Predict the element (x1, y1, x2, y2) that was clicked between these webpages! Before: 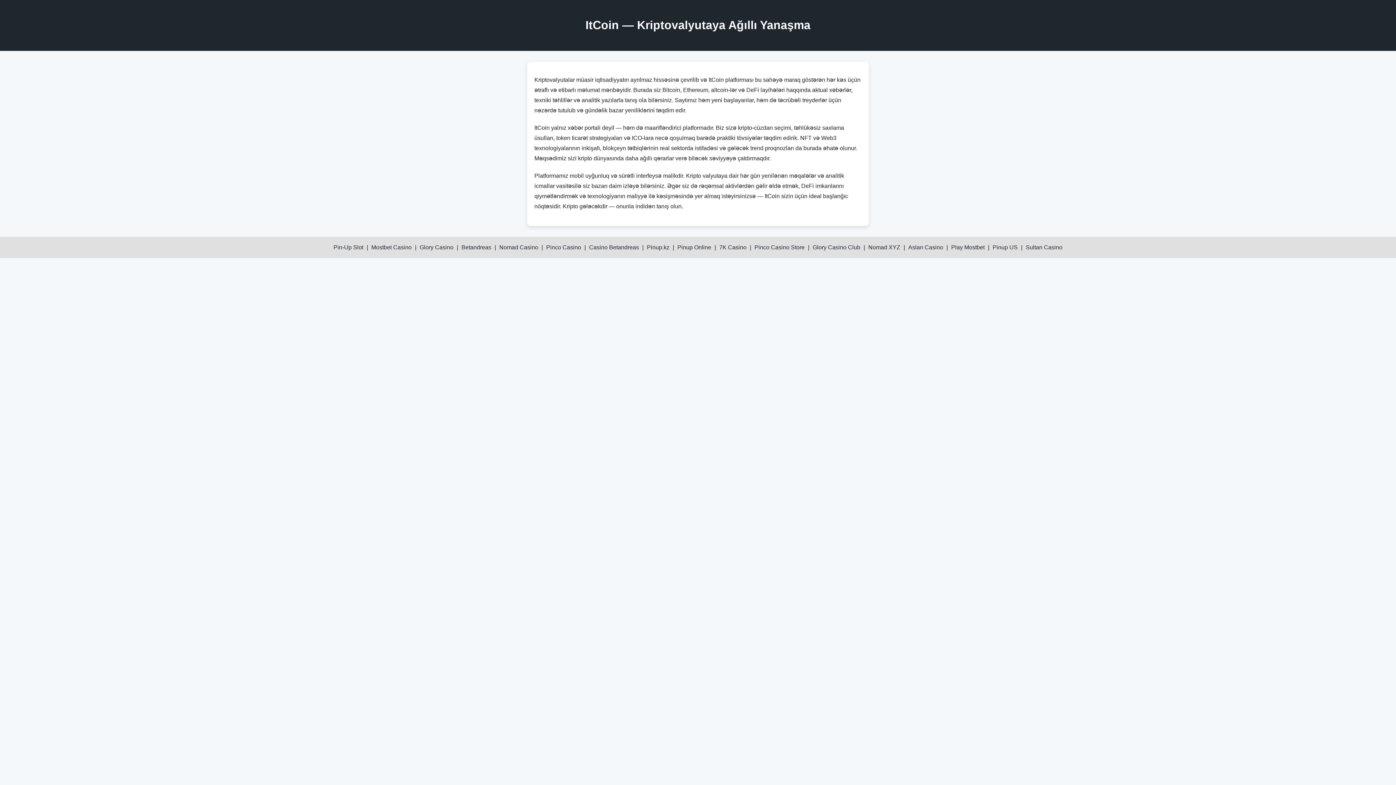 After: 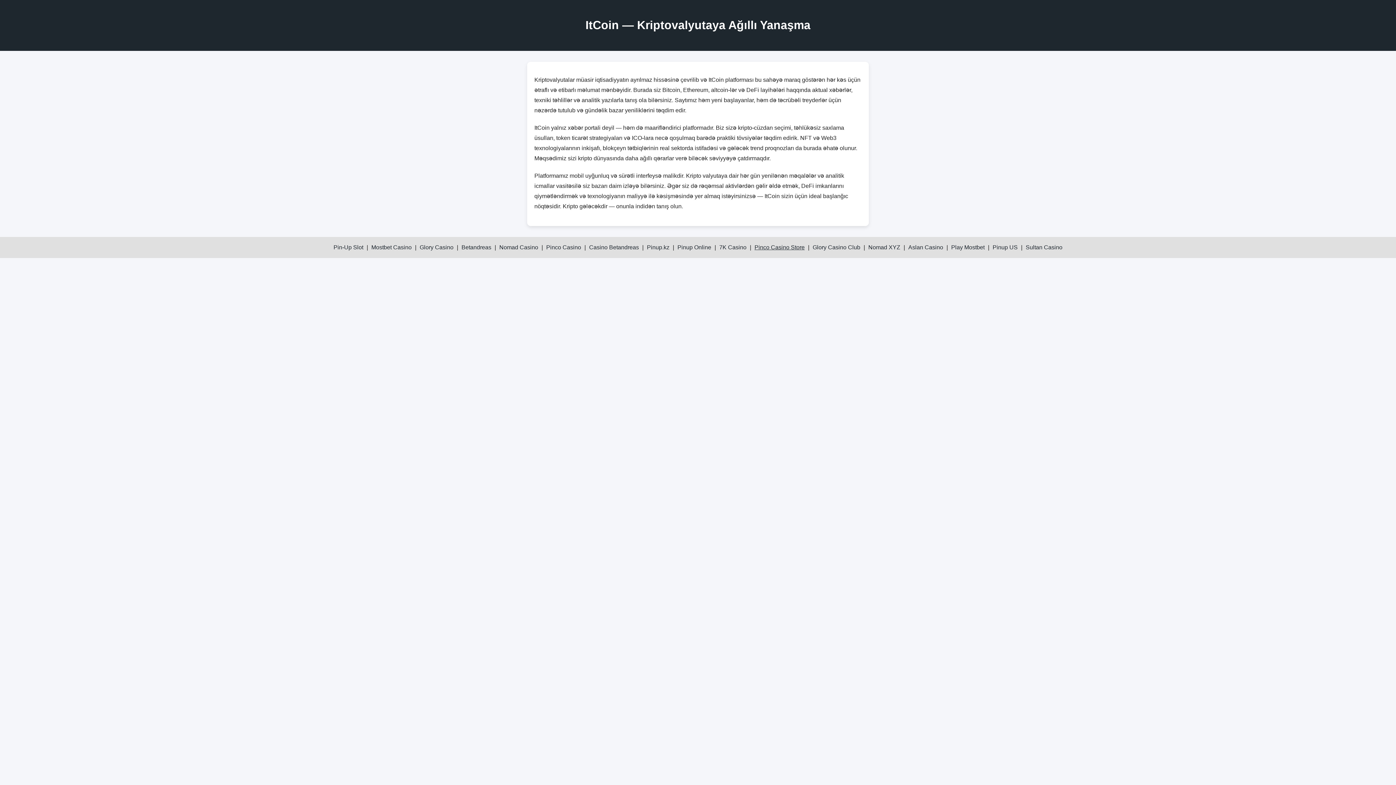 Action: bbox: (754, 244, 804, 250) label: Pinco Casino Store